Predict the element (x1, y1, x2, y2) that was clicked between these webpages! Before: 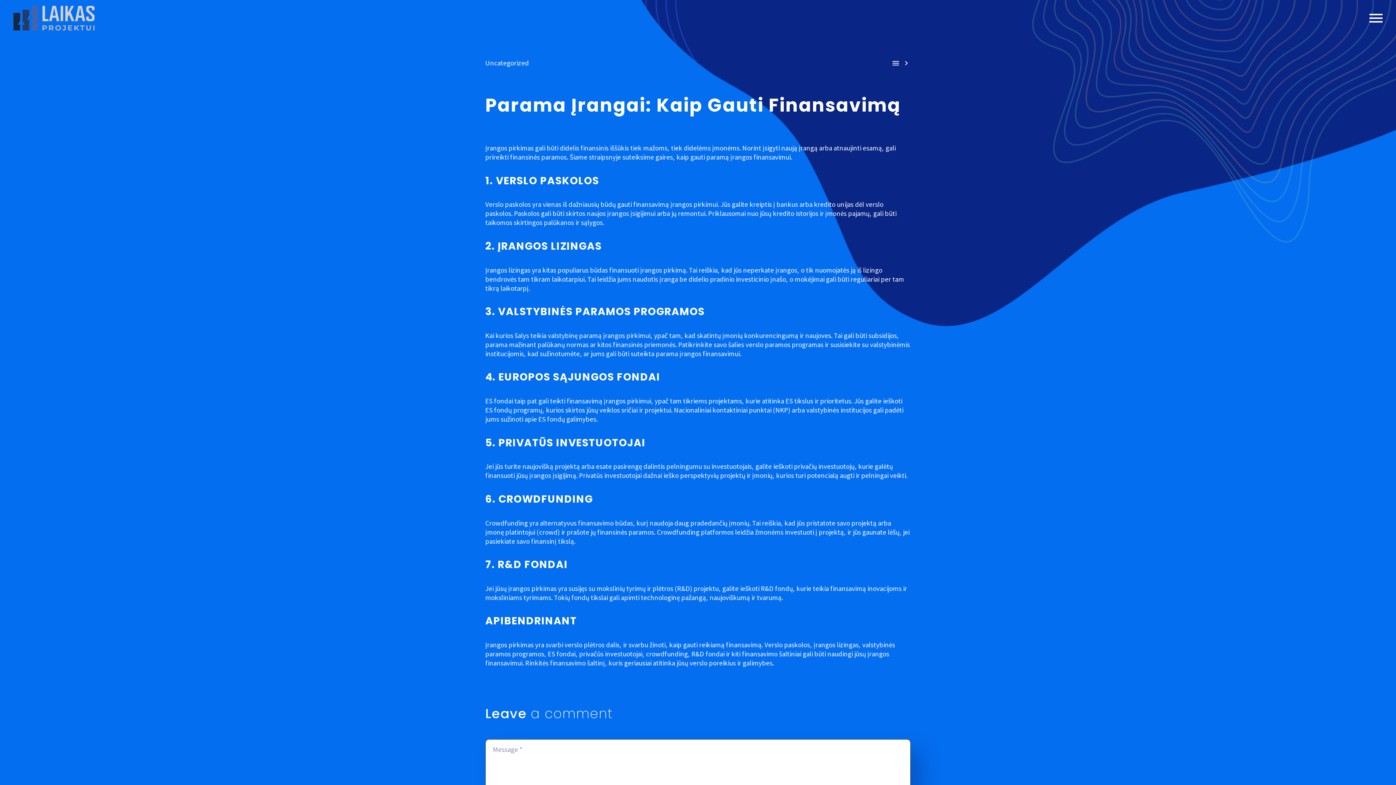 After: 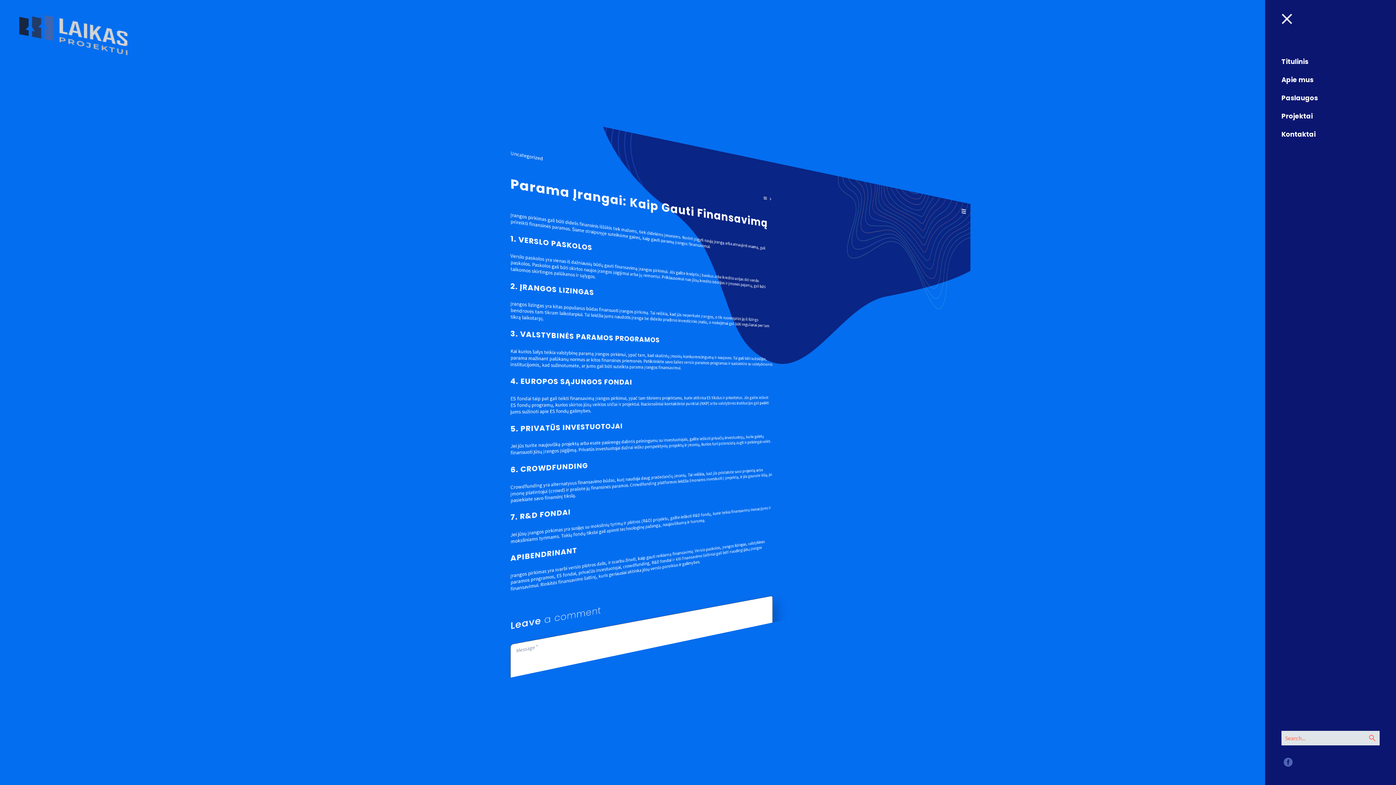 Action: label: Primary Menu bbox: (1369, 12, 1382, 23)